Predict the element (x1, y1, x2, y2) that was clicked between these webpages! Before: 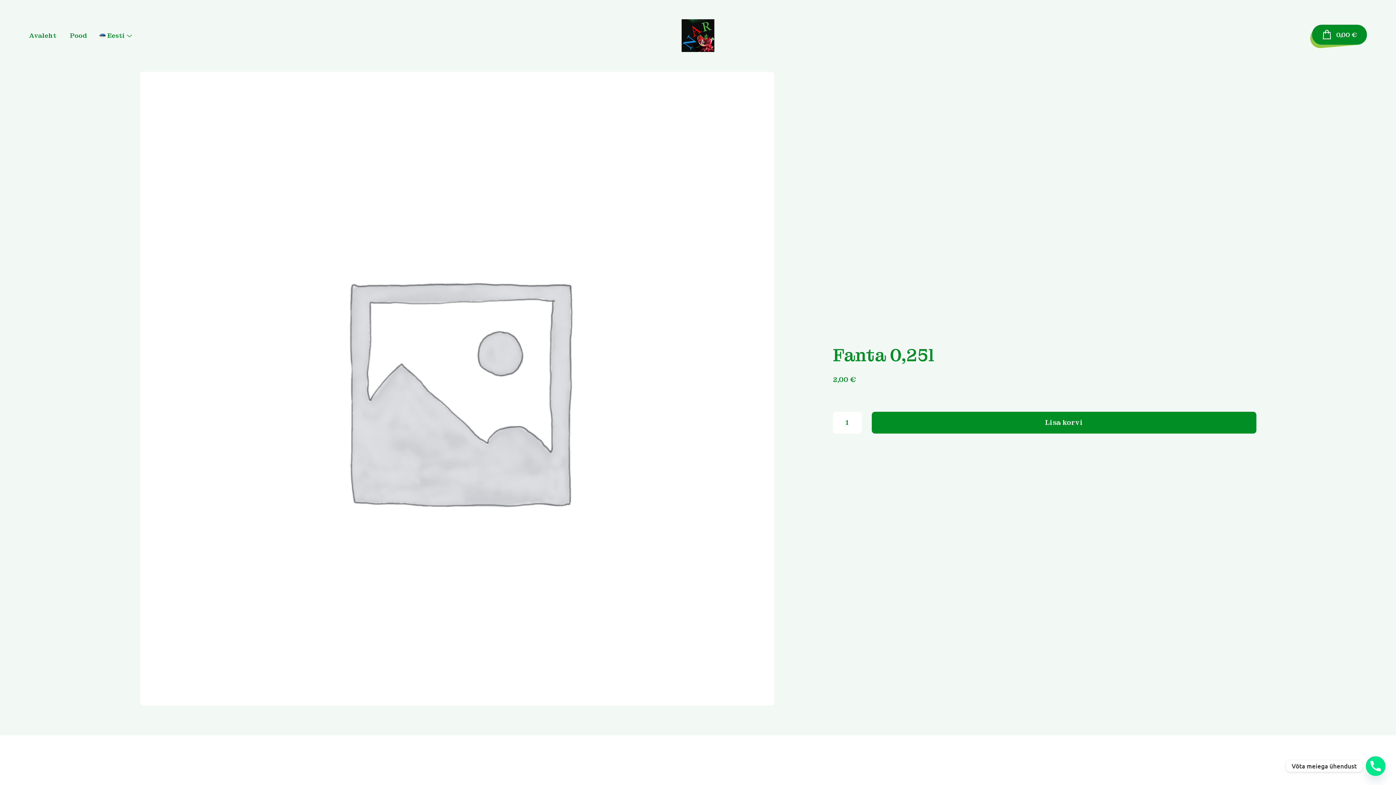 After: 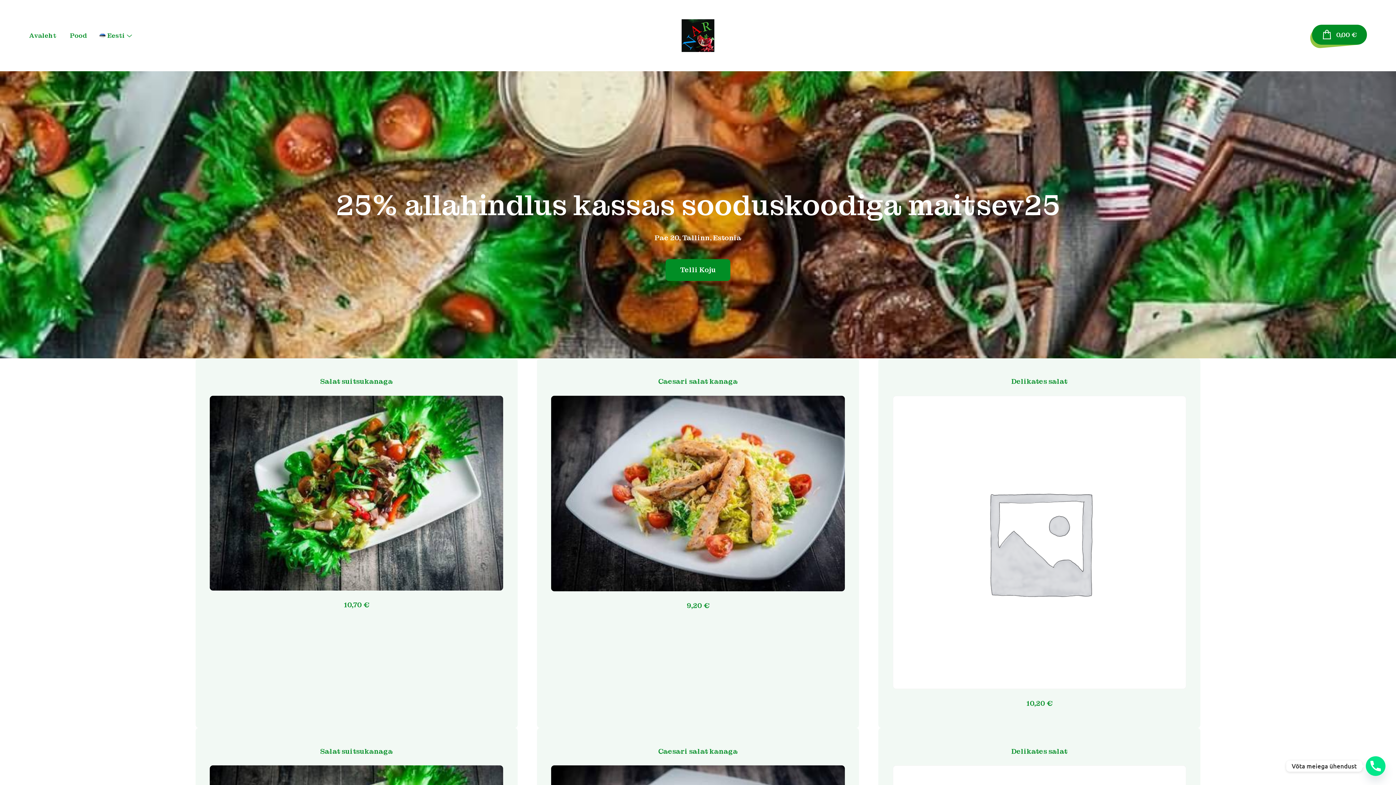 Action: bbox: (681, 19, 714, 51)